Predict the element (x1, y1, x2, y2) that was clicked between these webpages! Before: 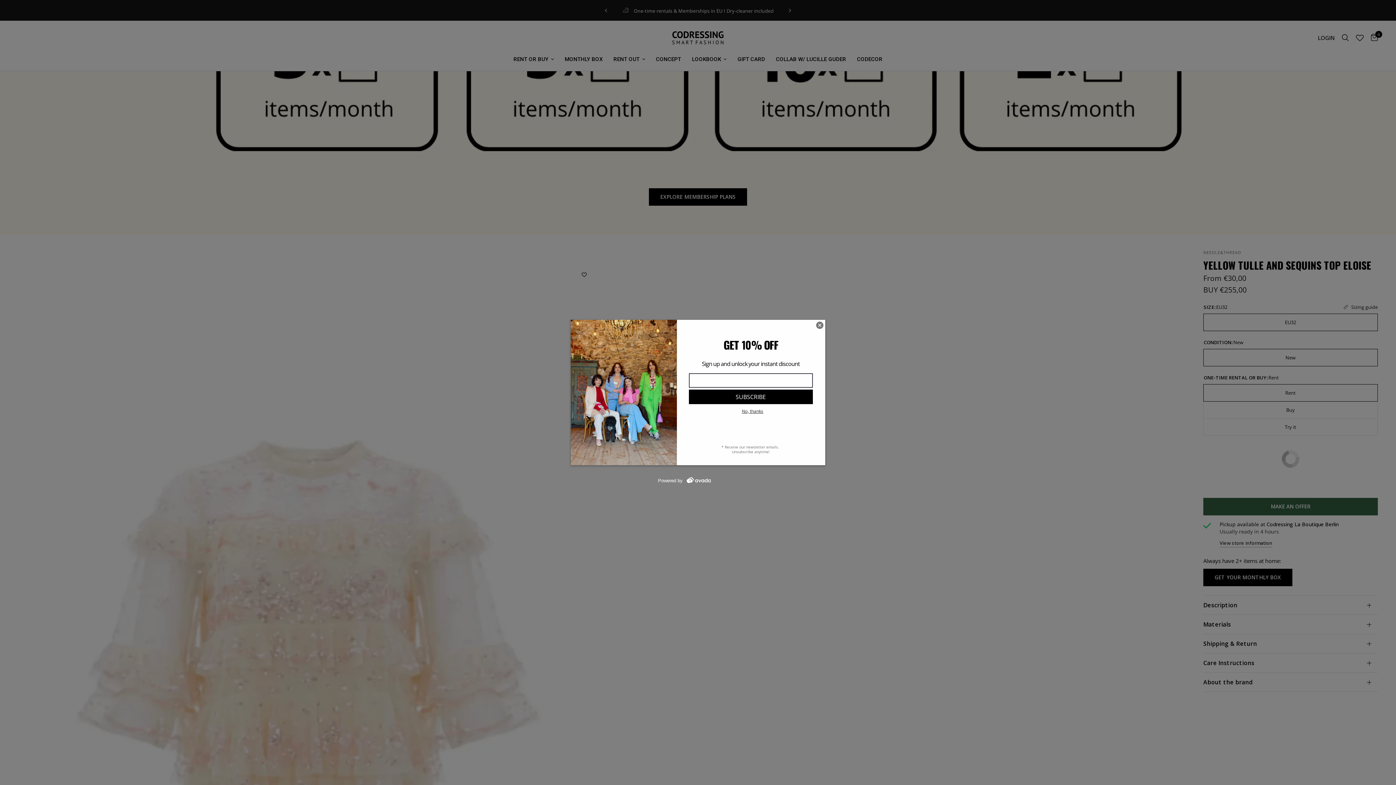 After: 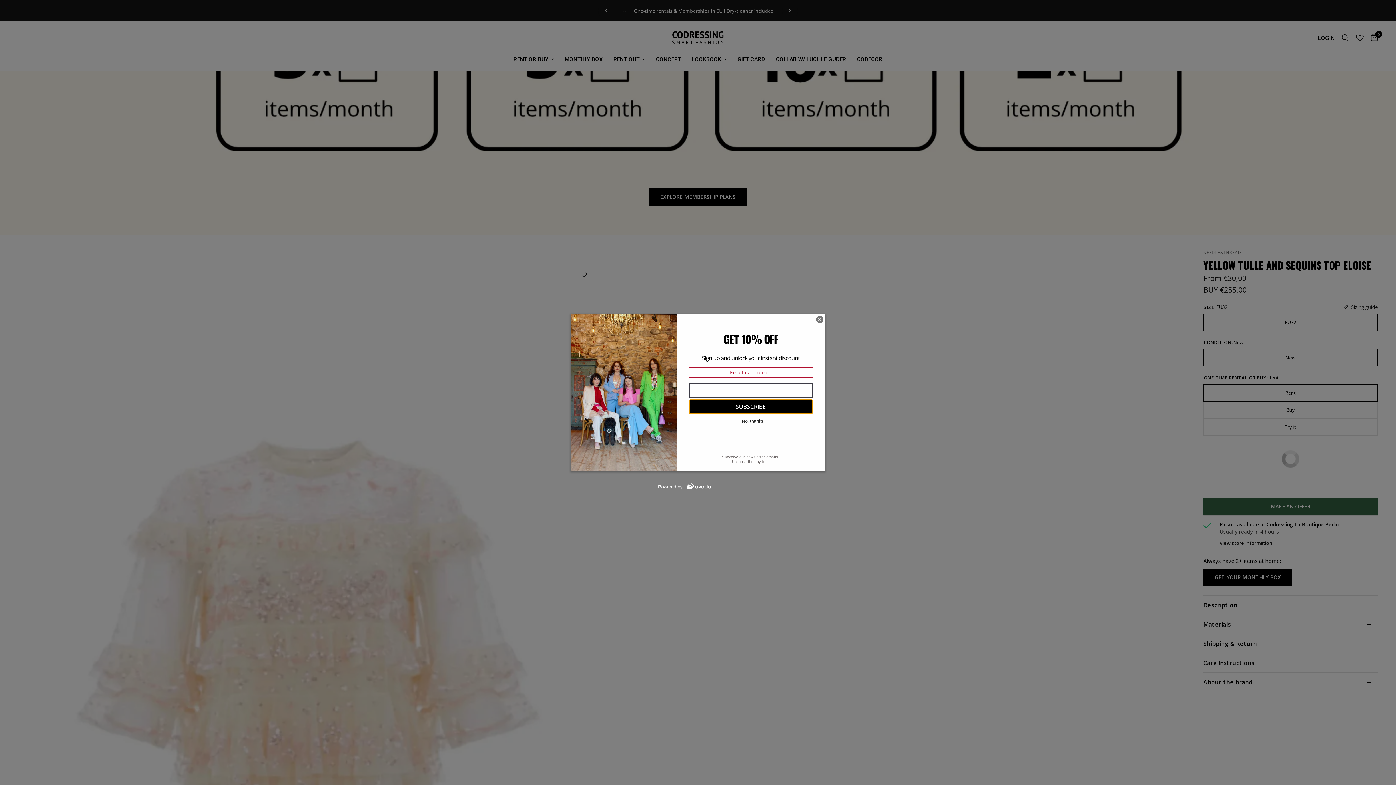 Action: label: SUBSCRIBE bbox: (688, 389, 812, 404)